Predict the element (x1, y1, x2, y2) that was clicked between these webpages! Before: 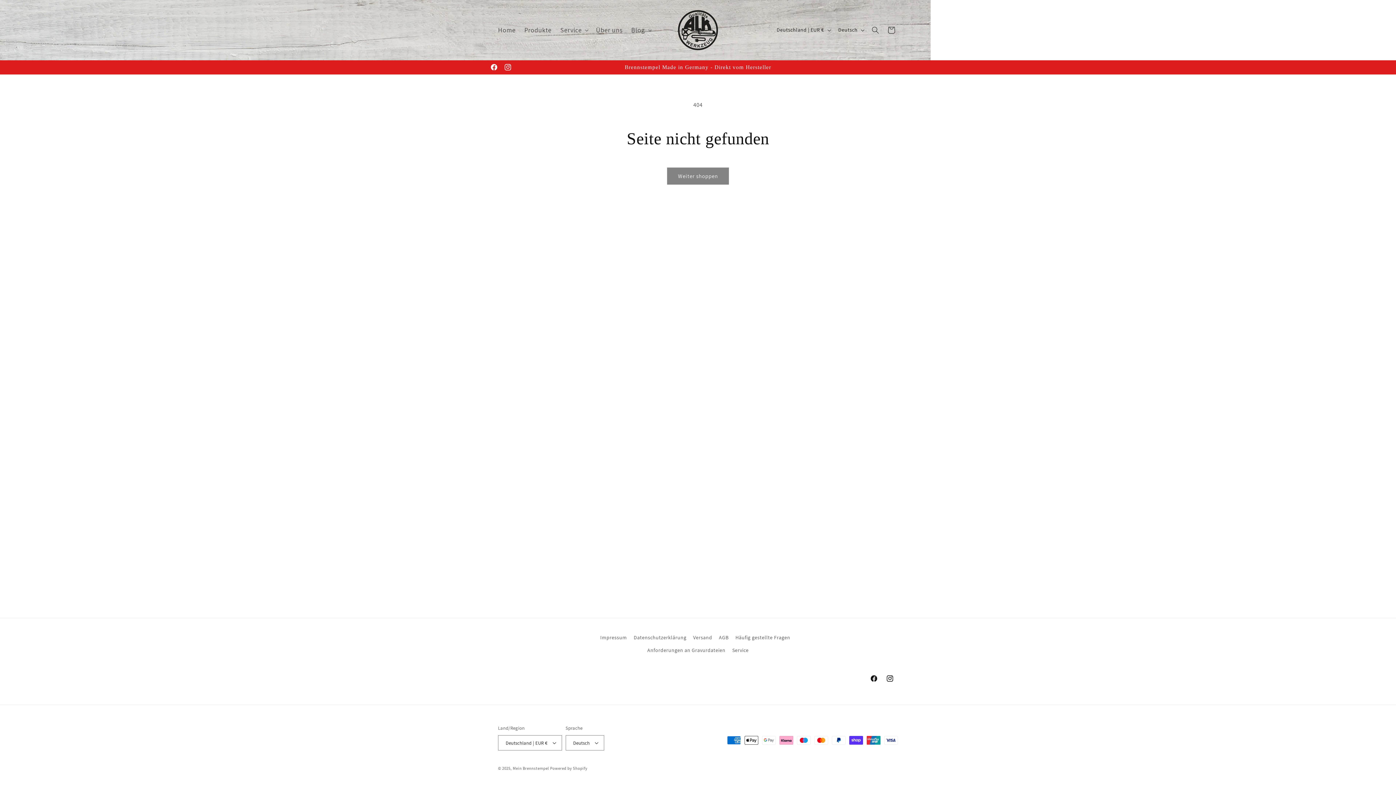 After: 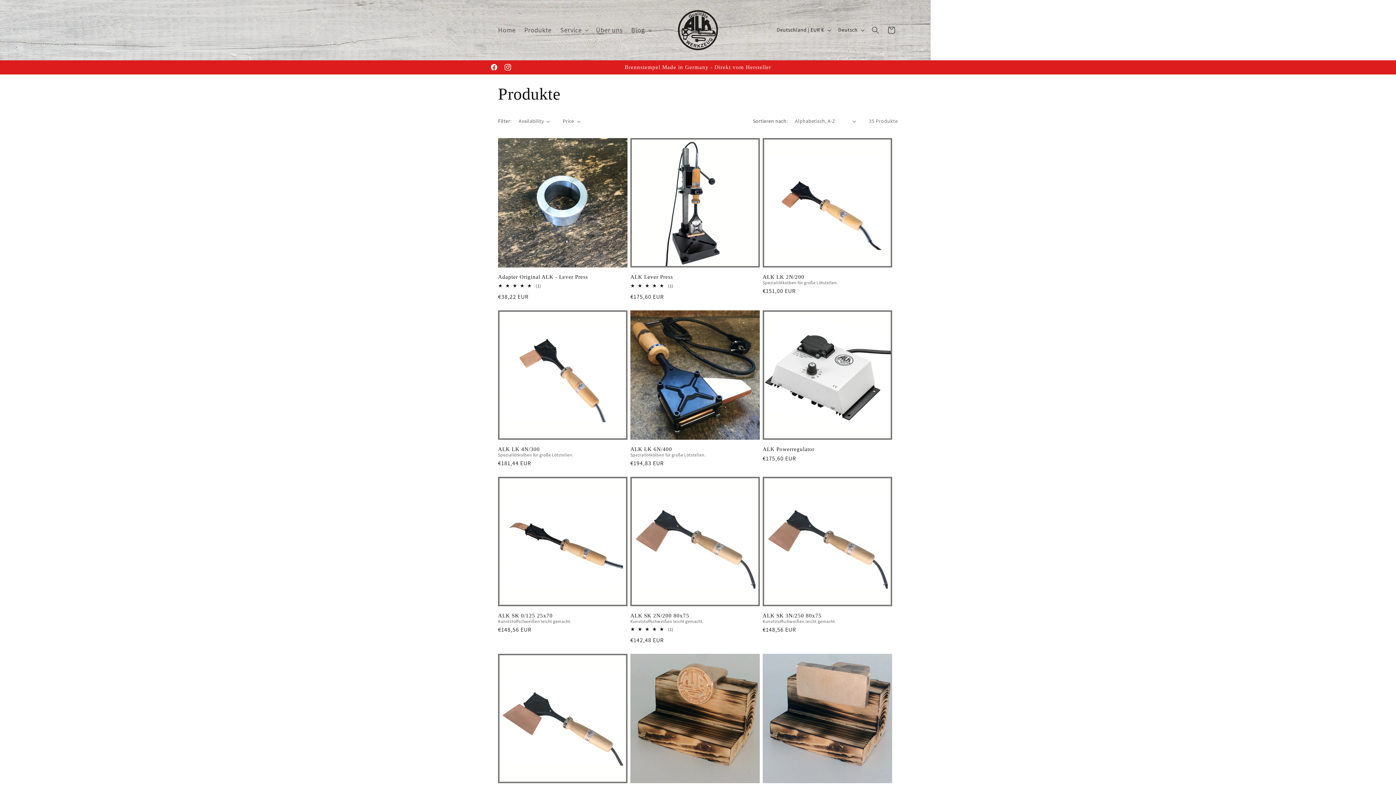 Action: bbox: (667, 167, 729, 184) label: Weiter shoppen